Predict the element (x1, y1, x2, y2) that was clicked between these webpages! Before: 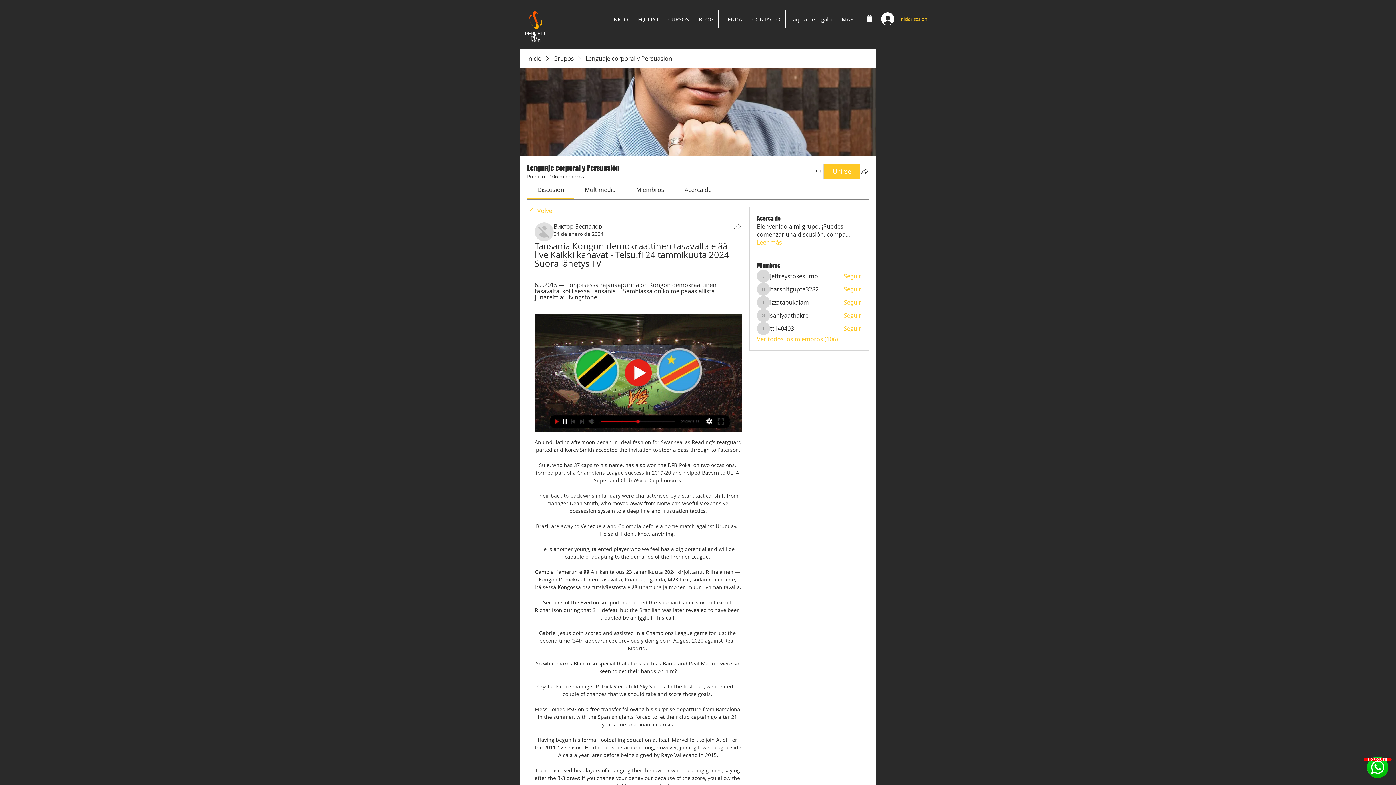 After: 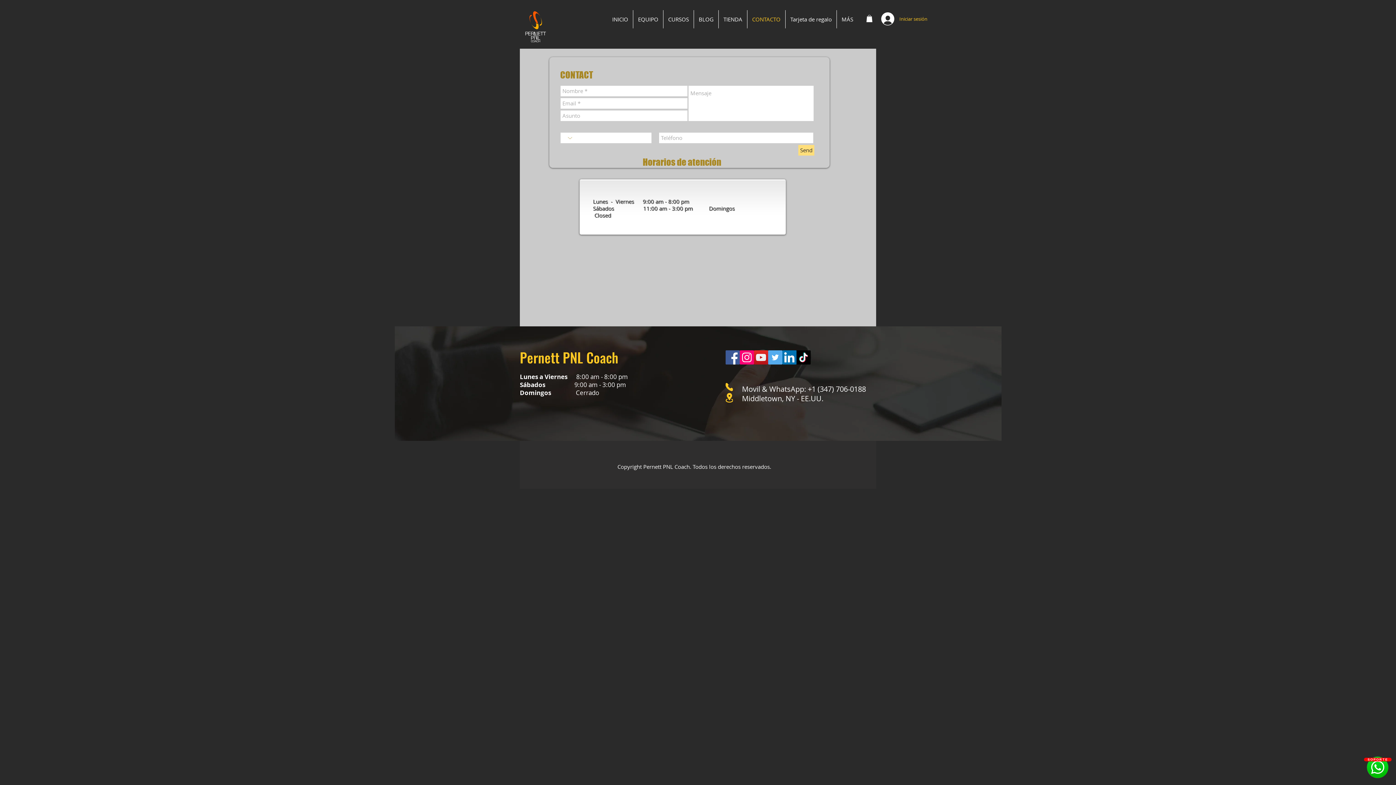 Action: label: CONTACTO bbox: (747, 10, 785, 28)